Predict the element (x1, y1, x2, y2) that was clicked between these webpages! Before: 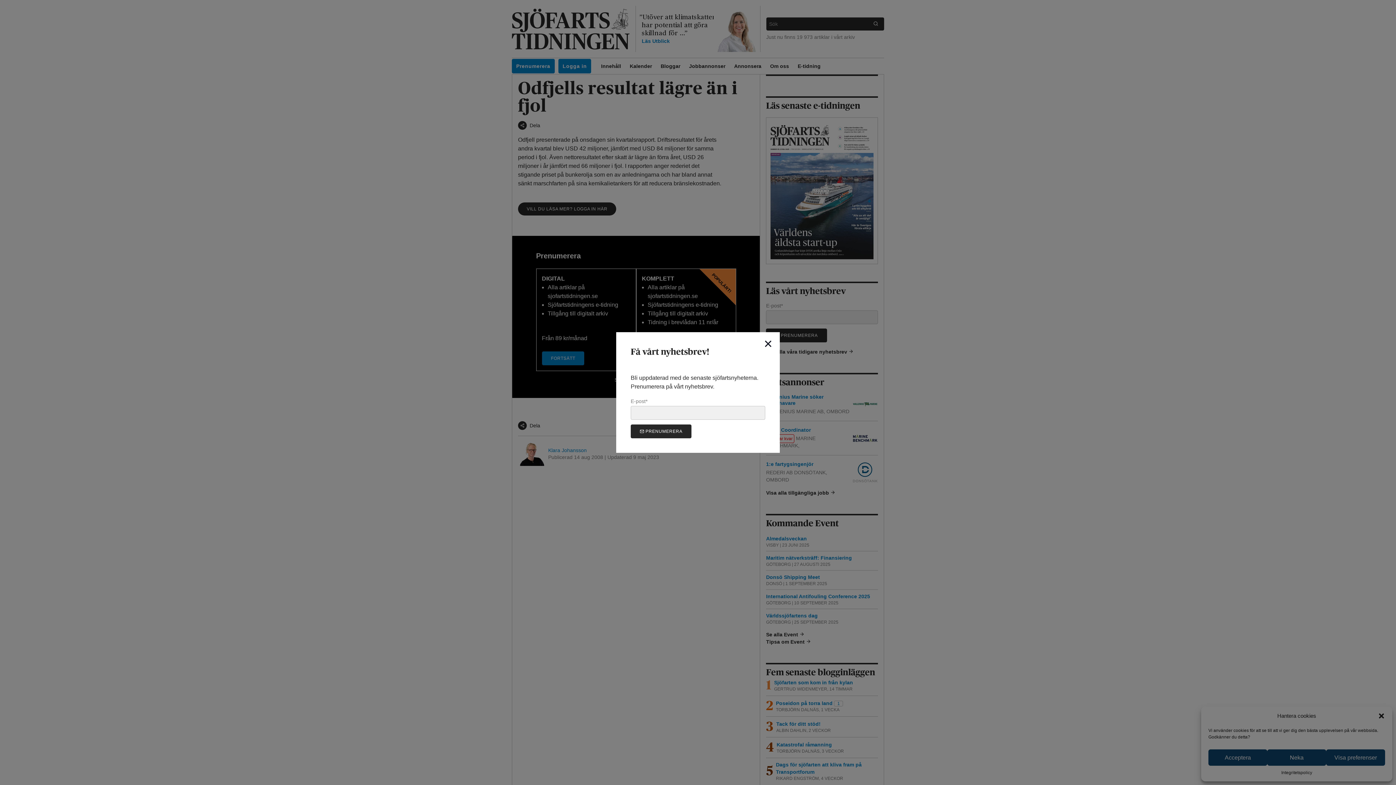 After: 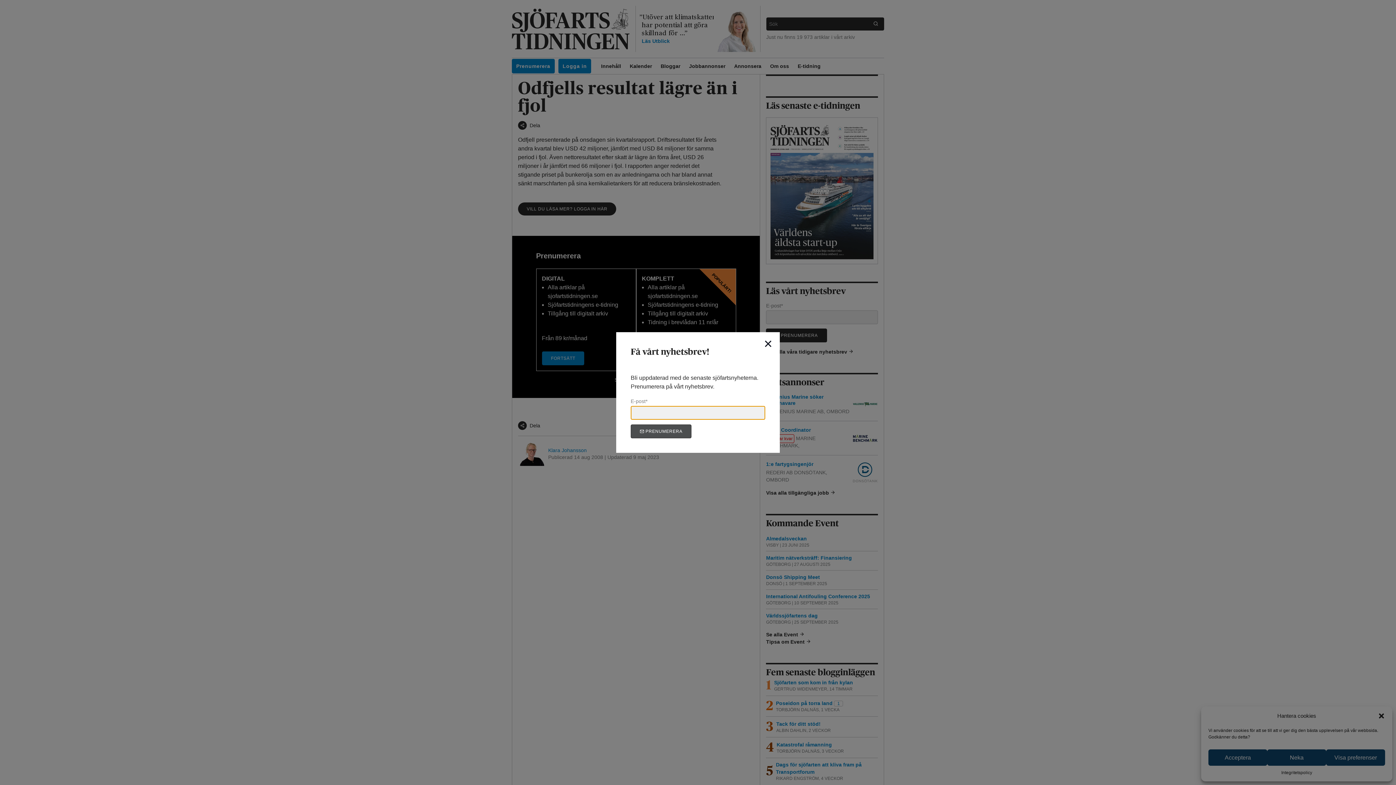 Action: bbox: (630, 424, 691, 438) label:  PRENUMERERA